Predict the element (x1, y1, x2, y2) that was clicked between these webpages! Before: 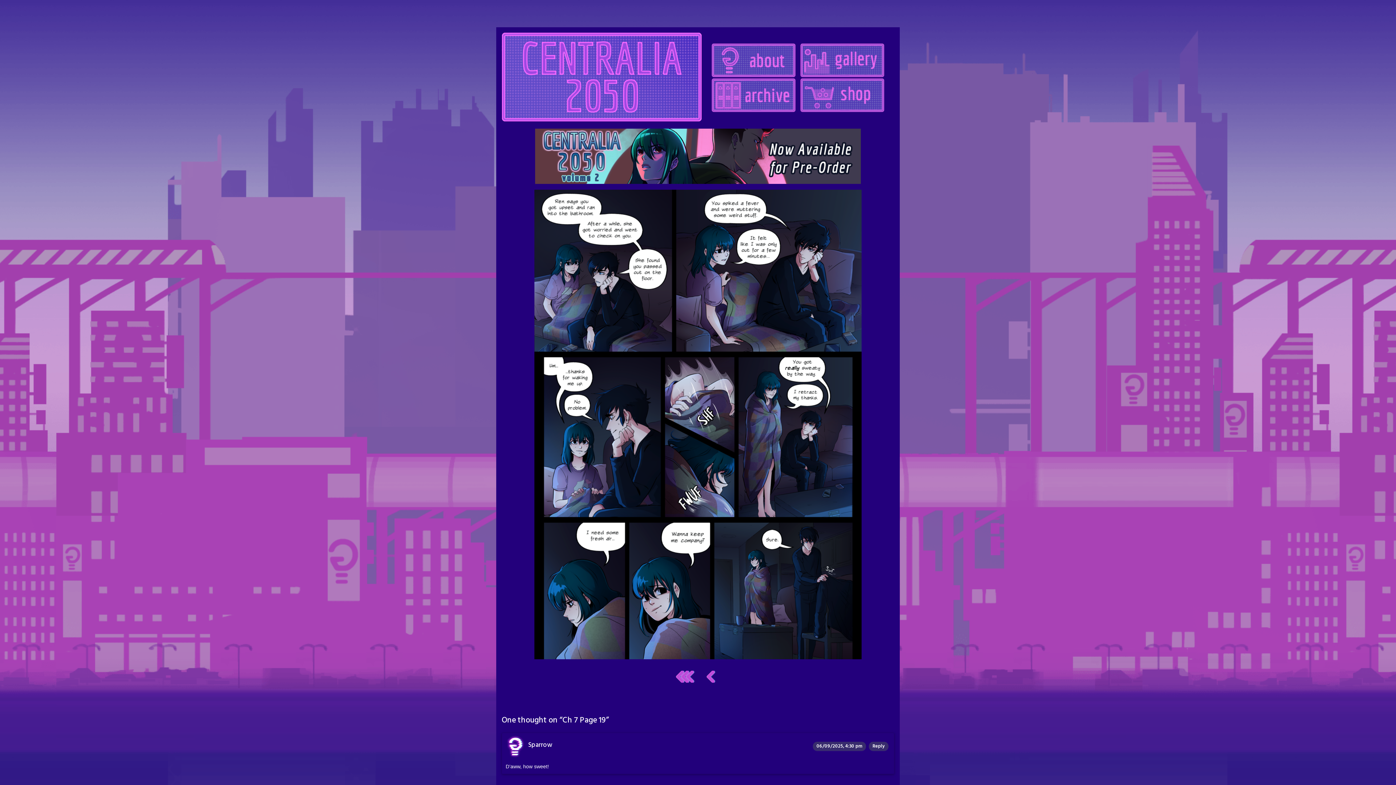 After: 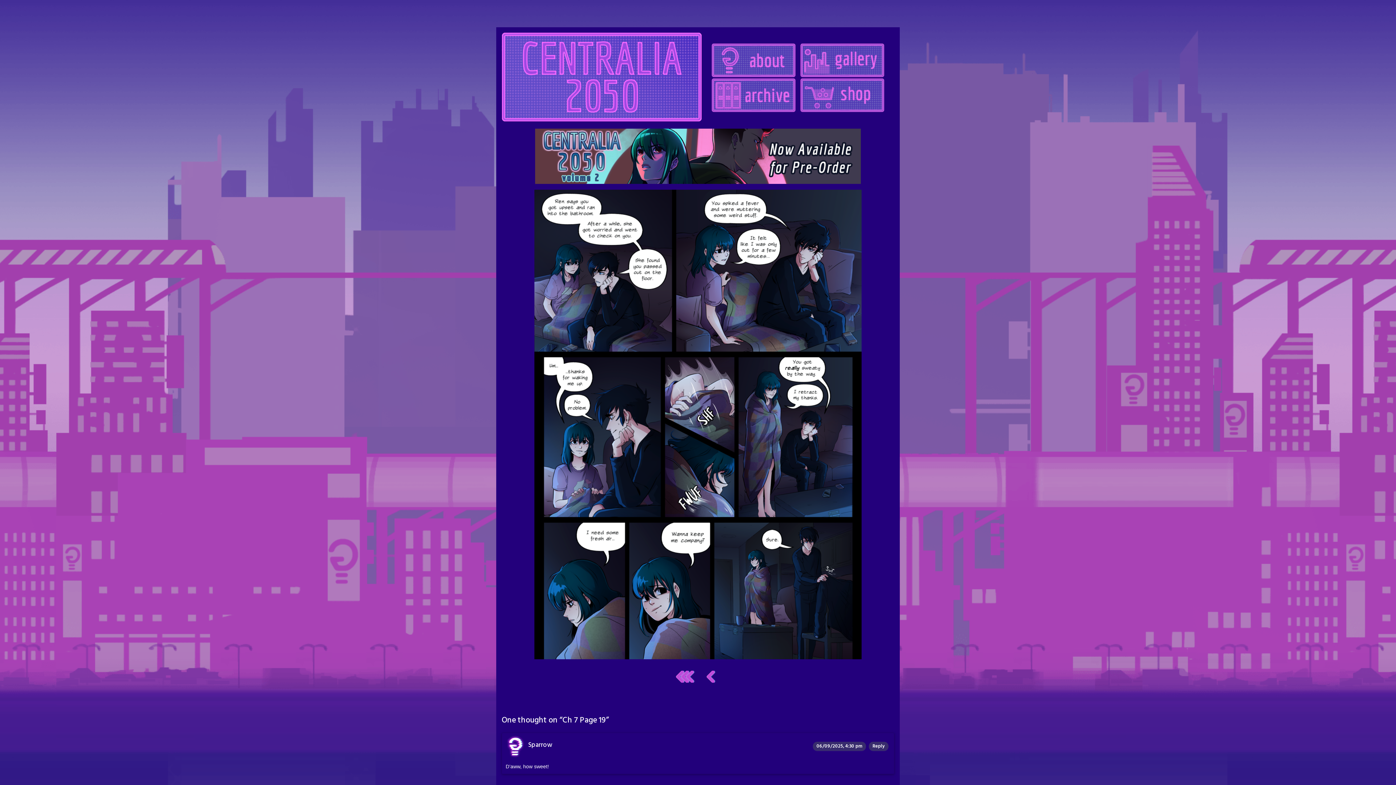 Action: bbox: (504, 736, 528, 757)